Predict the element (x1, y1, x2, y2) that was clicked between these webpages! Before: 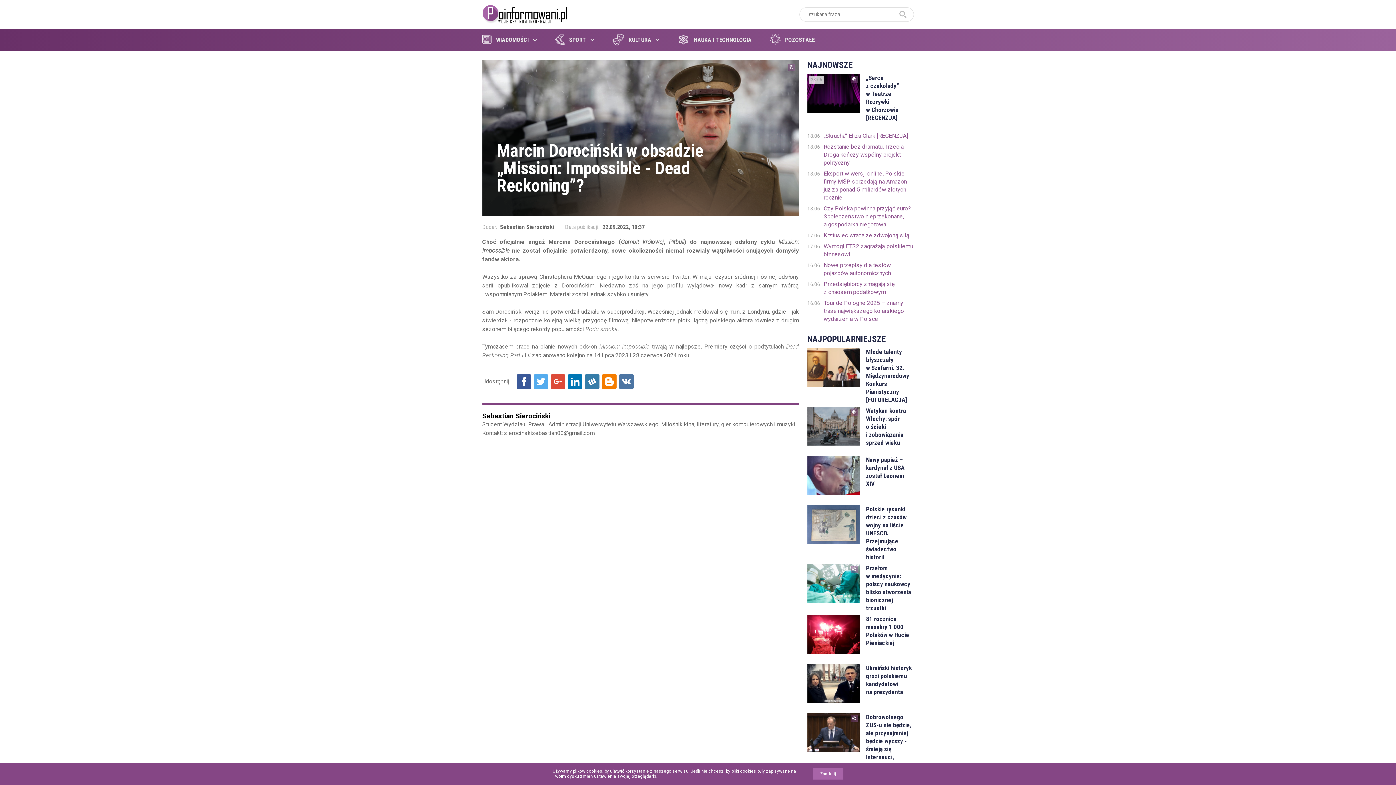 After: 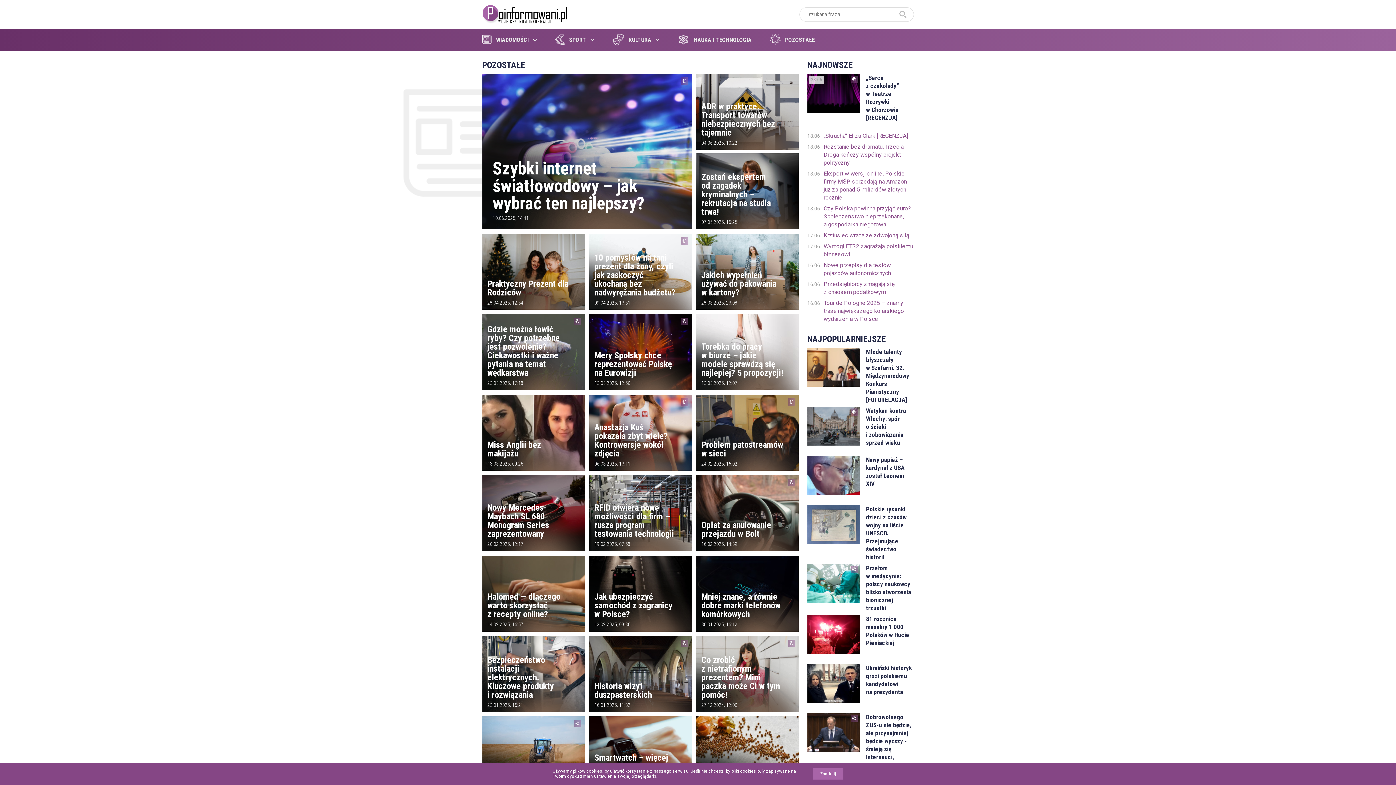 Action: label: POZOSTAŁE bbox: (770, 36, 815, 43)